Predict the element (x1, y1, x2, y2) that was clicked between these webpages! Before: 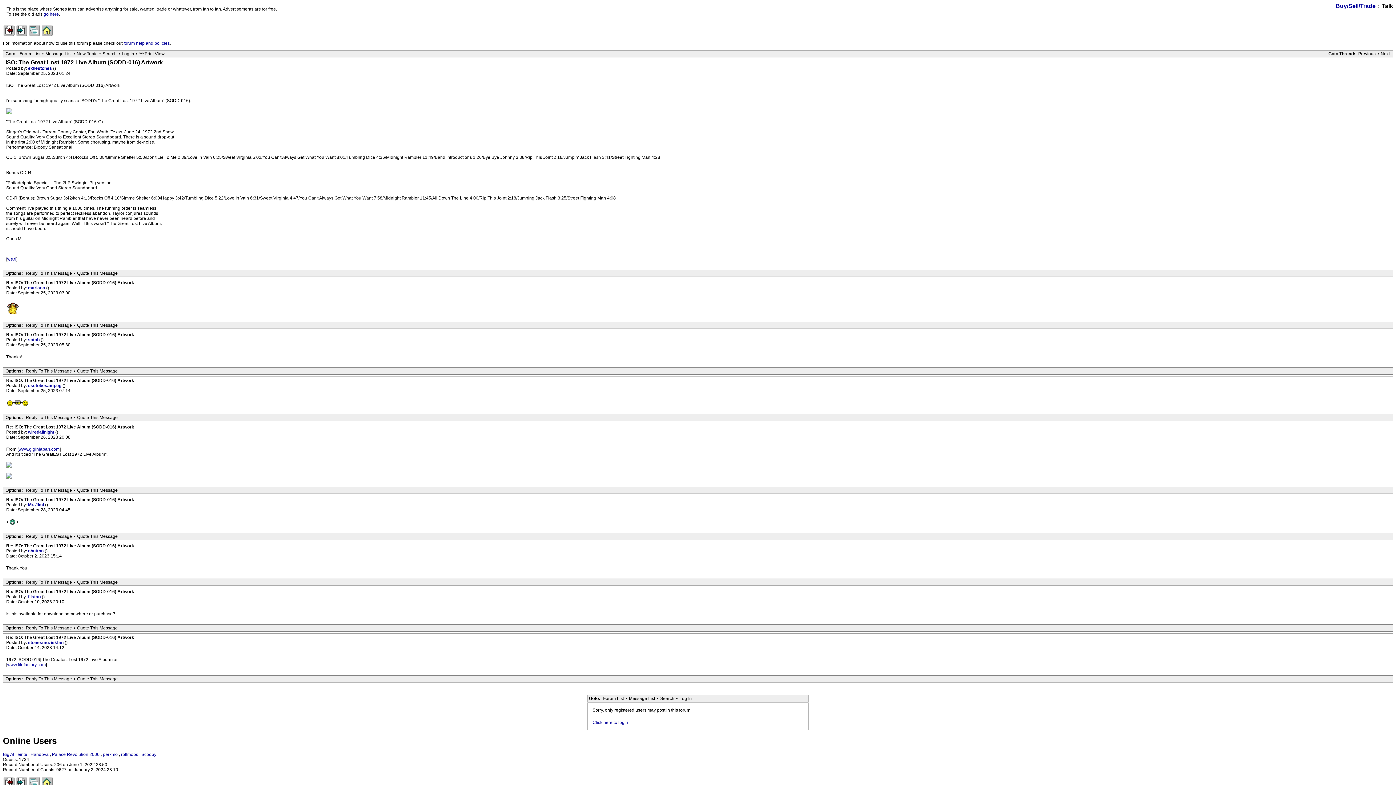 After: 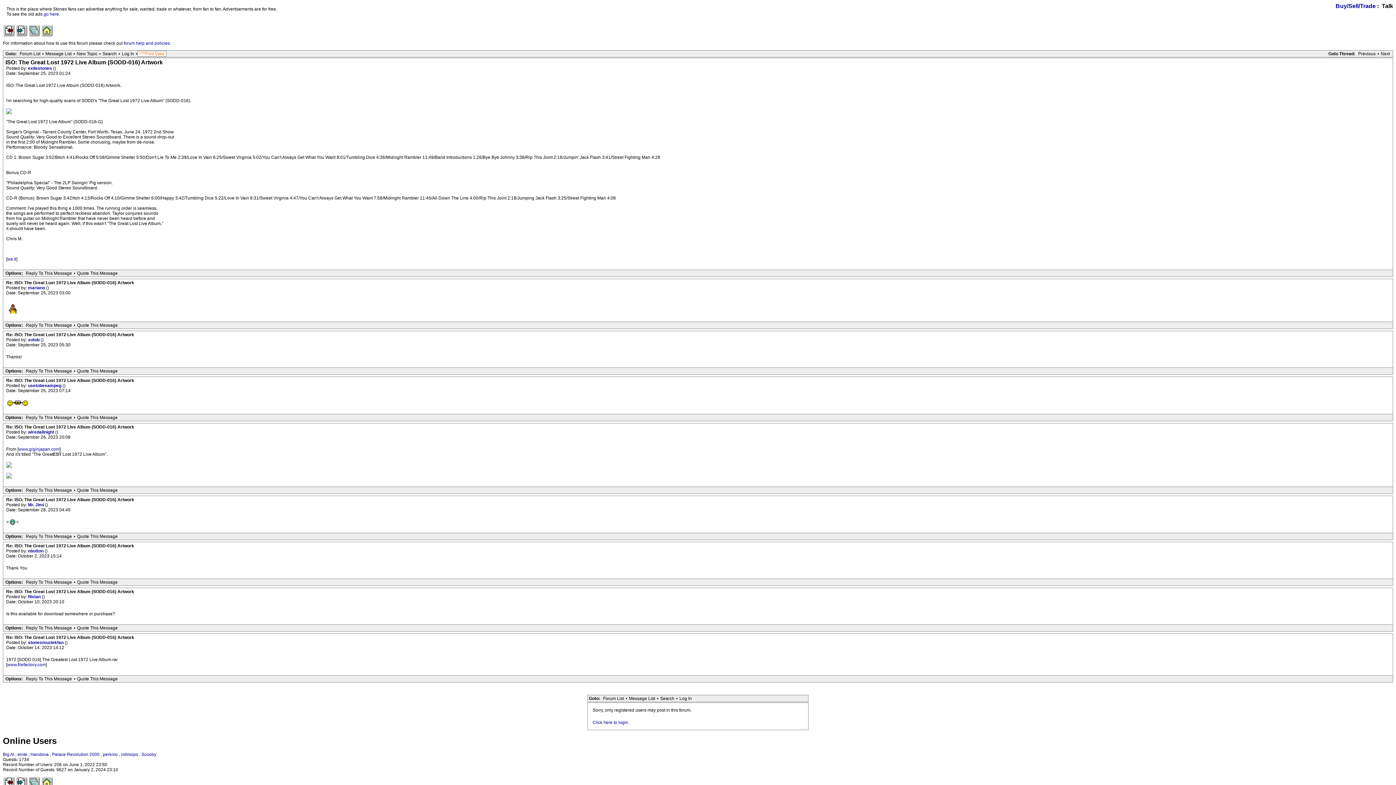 Action: label: ***Print View bbox: (137, 50, 166, 56)